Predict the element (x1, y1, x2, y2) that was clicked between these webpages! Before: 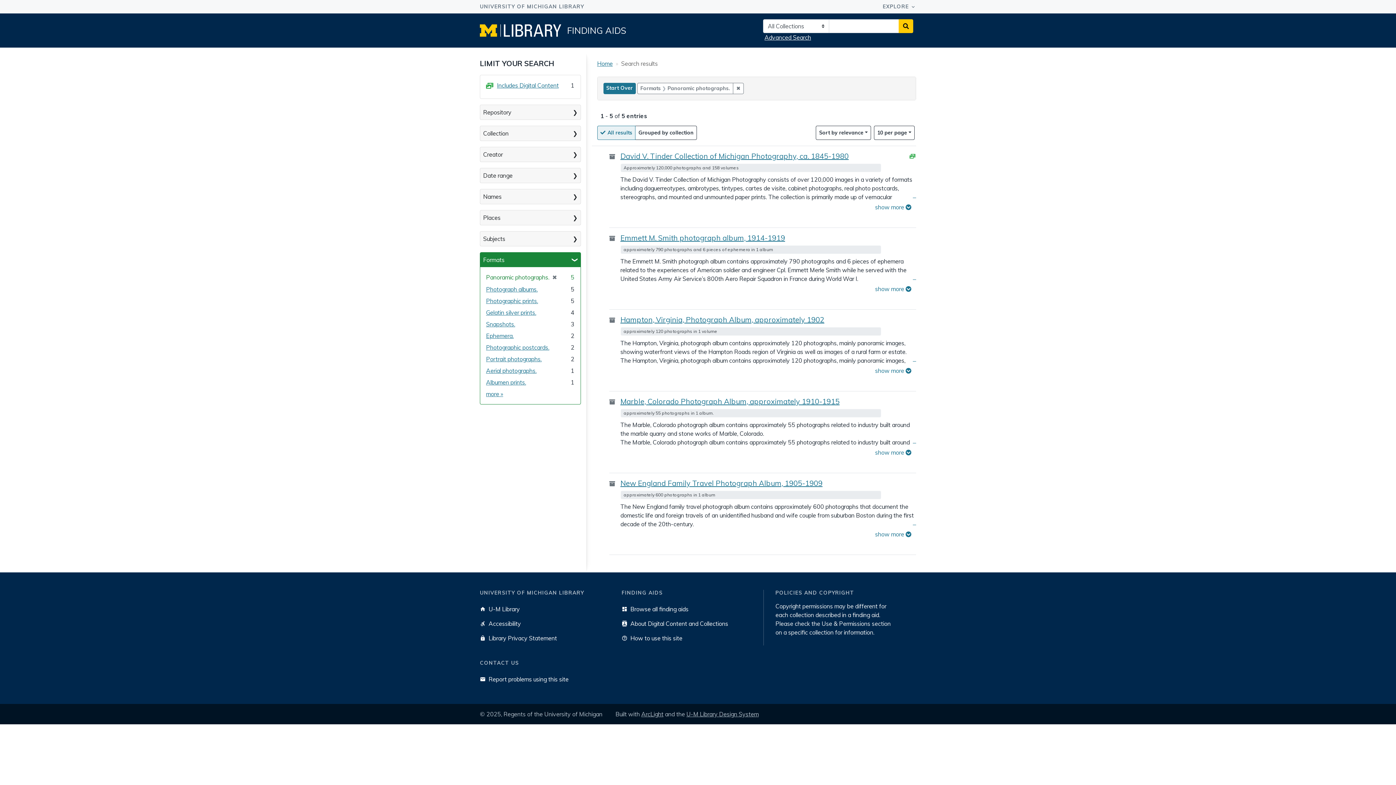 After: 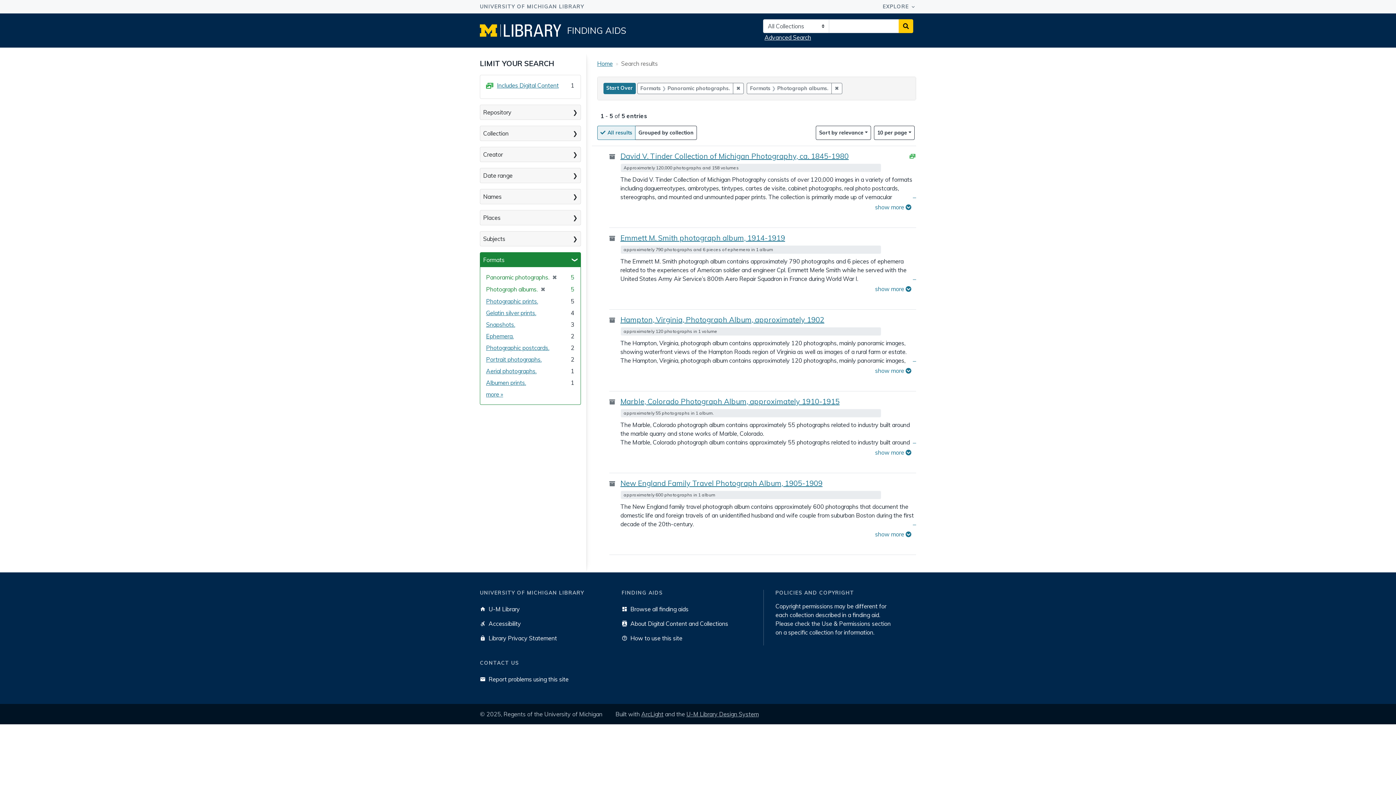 Action: label: Photograph albums. bbox: (486, 285, 537, 293)